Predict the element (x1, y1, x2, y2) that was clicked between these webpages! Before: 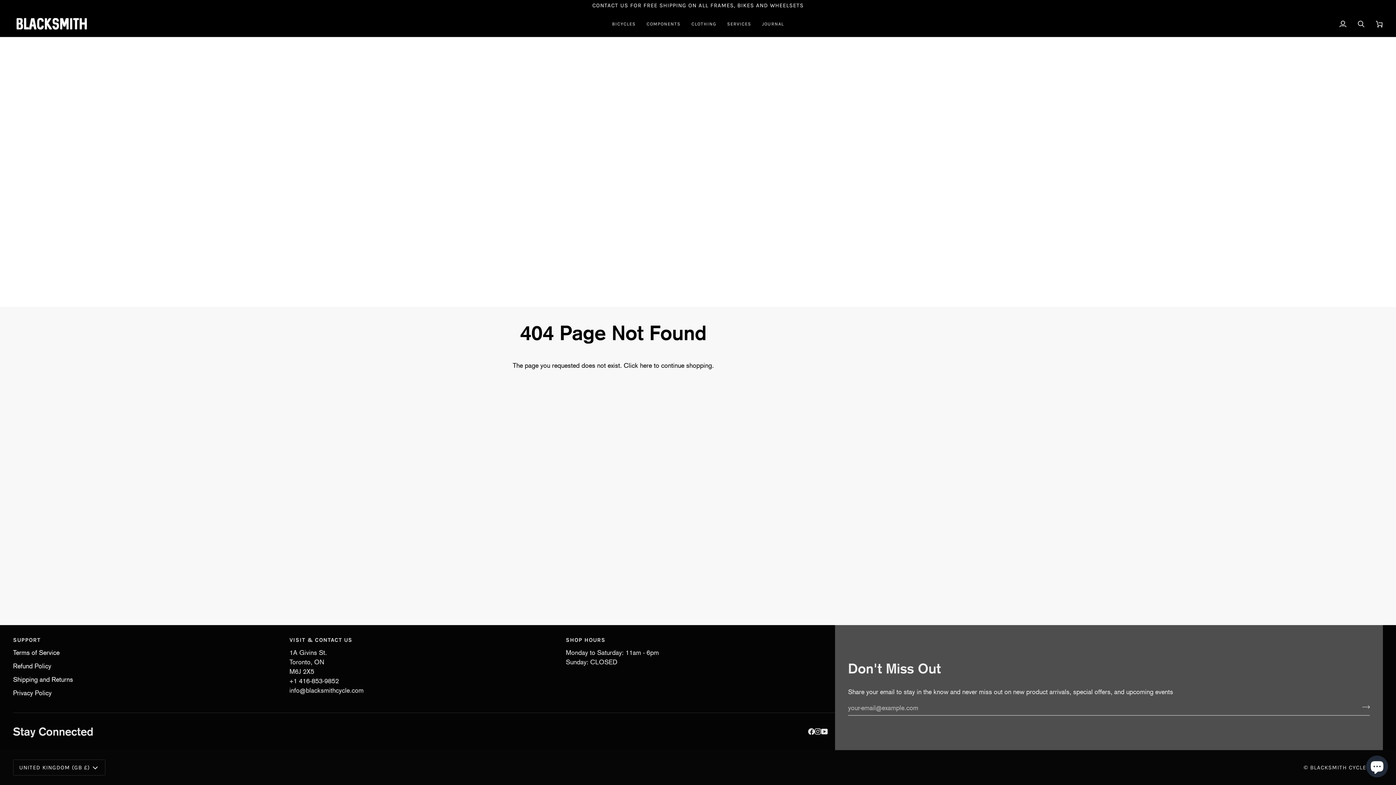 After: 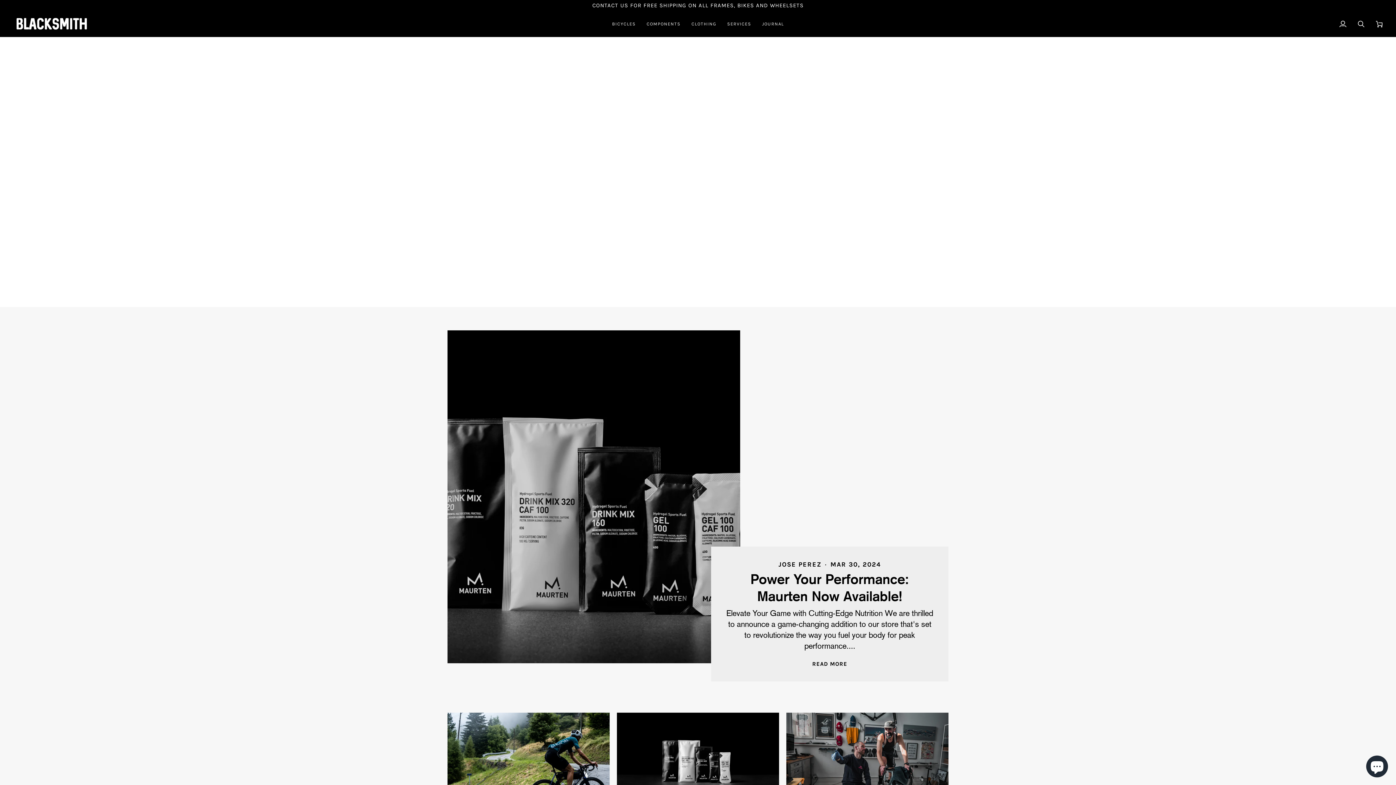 Action: label: JOURNAL bbox: (756, 11, 789, 36)